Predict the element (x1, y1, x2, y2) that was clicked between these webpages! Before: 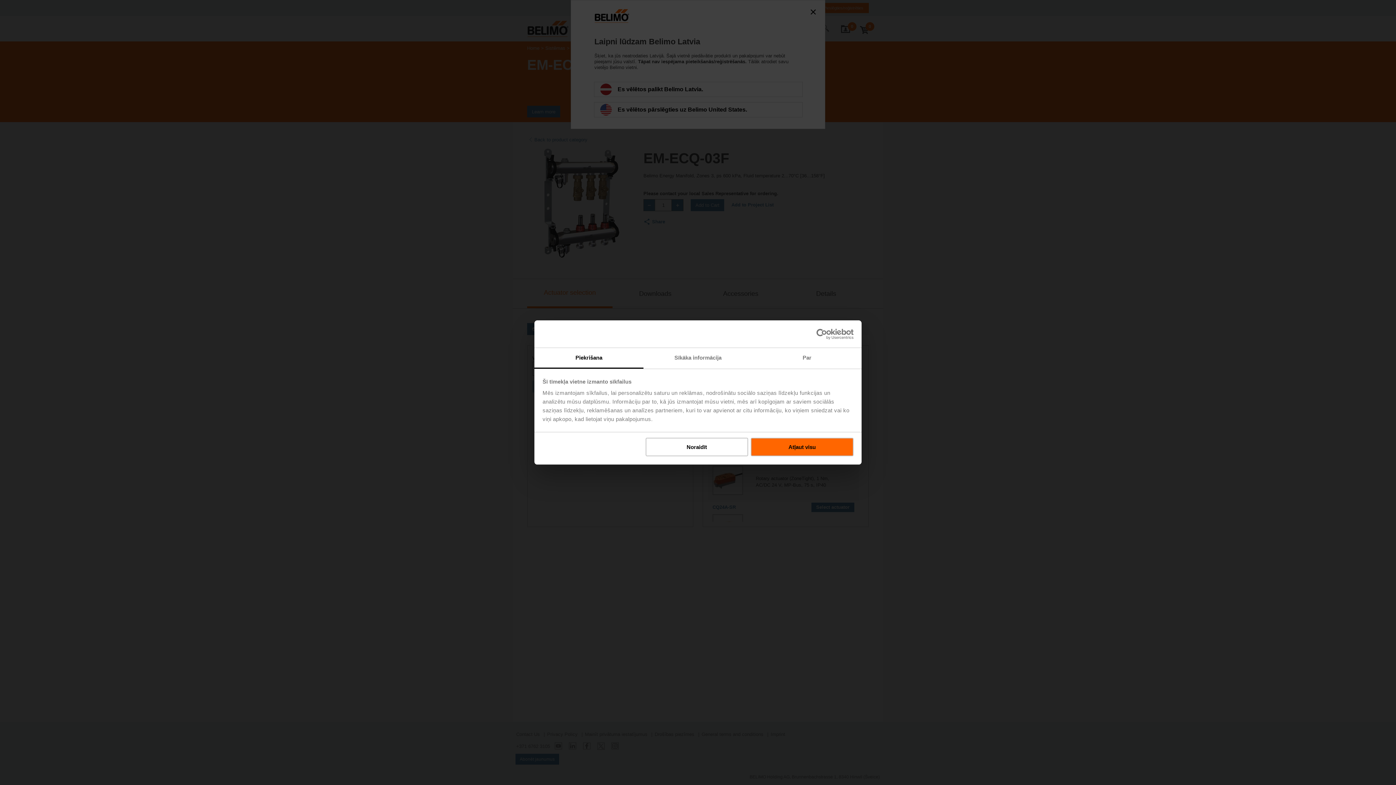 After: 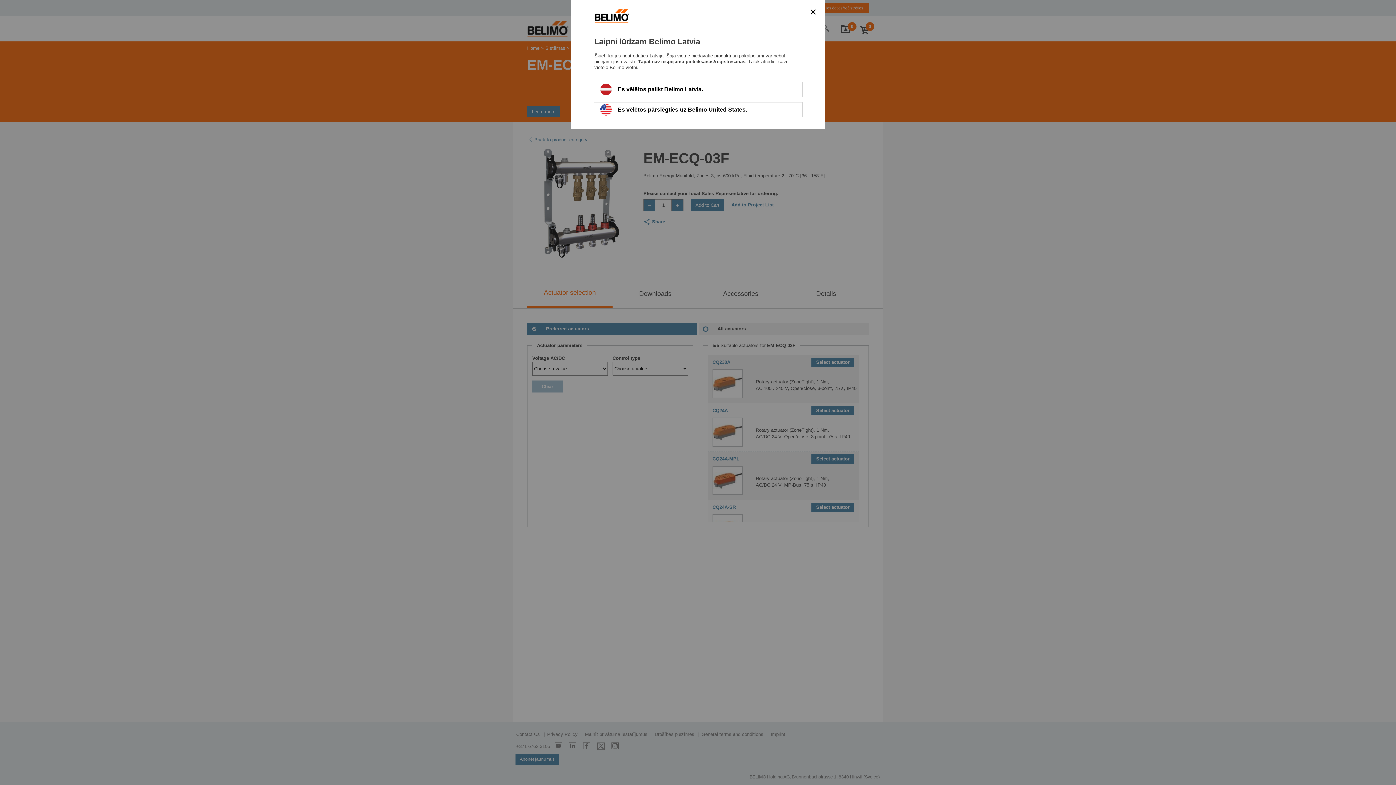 Action: bbox: (751, 437, 853, 456) label: Atļaut visu